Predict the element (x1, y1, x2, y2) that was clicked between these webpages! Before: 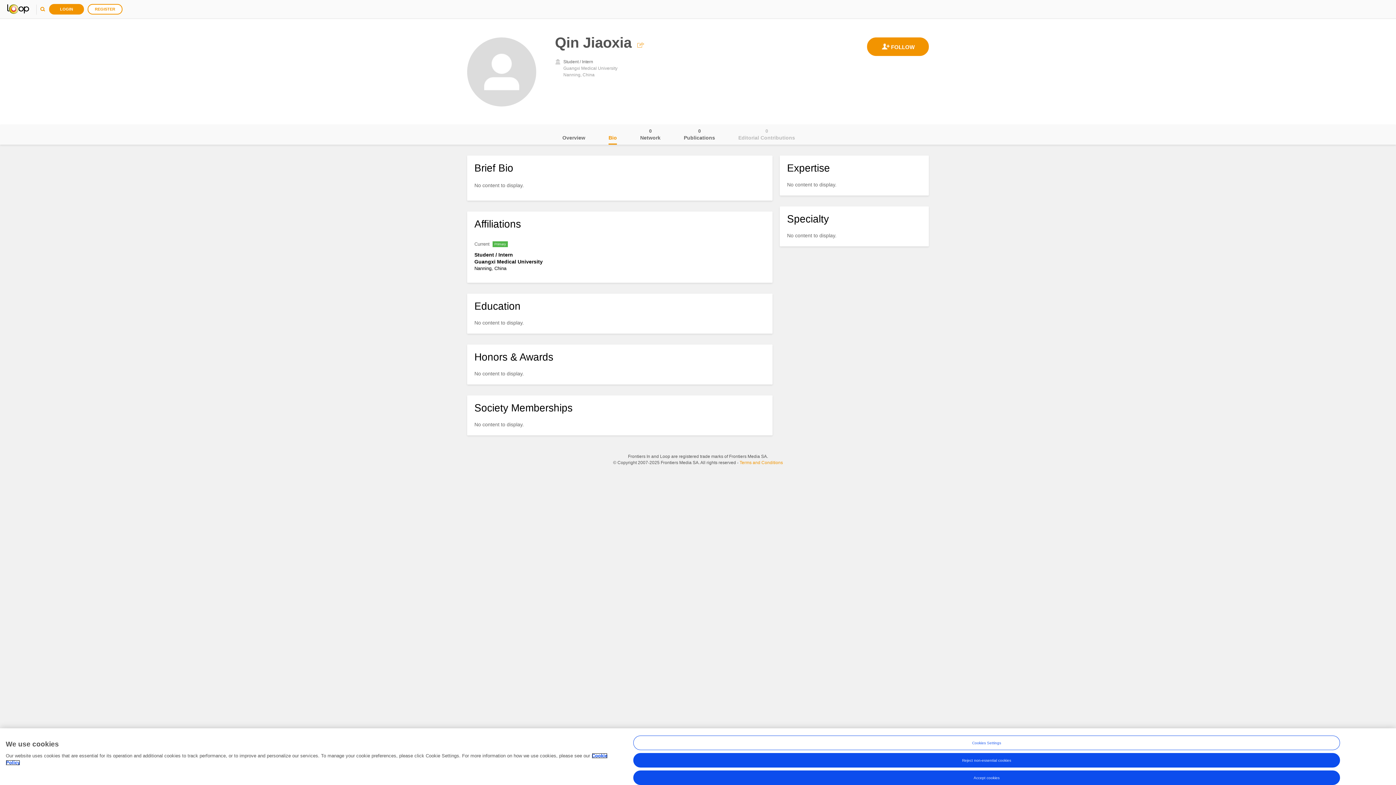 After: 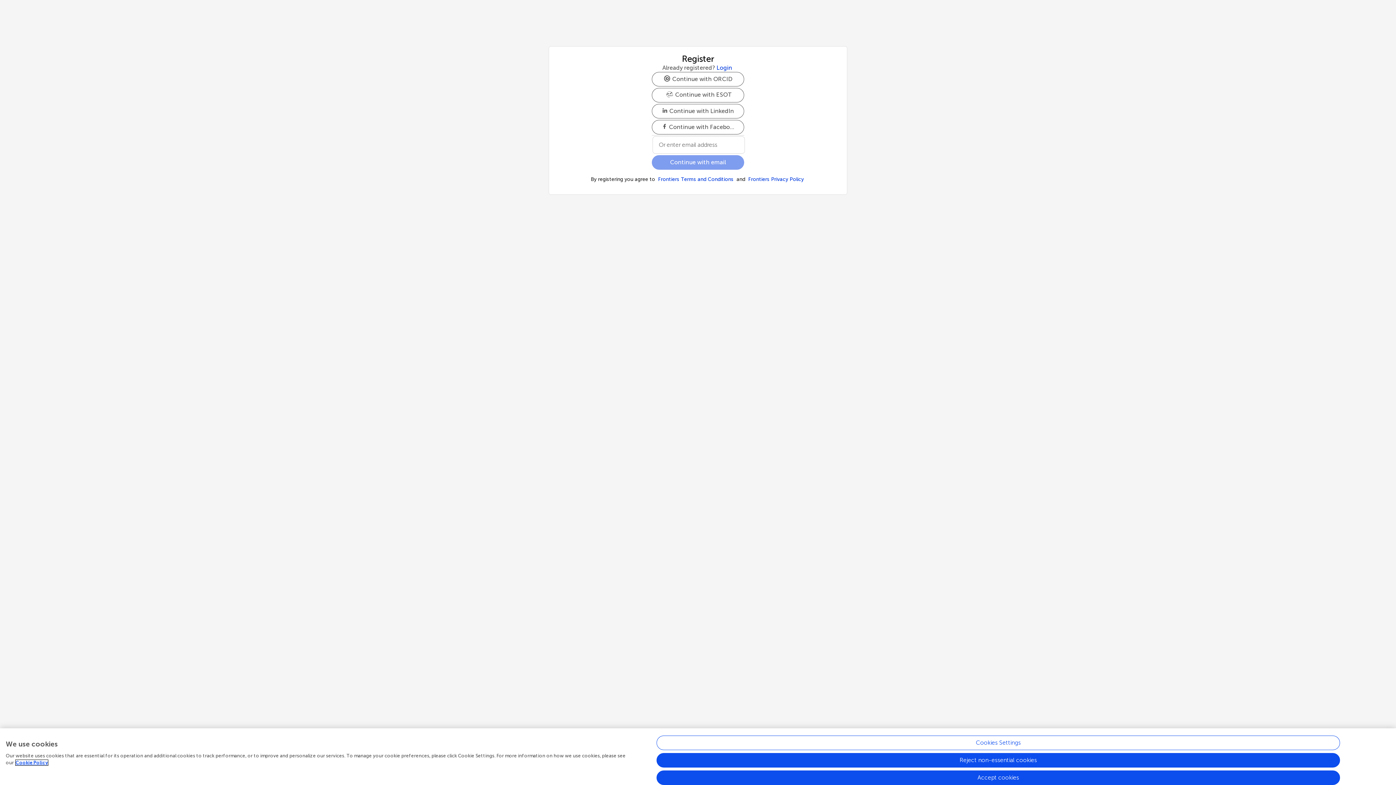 Action: bbox: (87, 4, 122, 14) label: REGISTER